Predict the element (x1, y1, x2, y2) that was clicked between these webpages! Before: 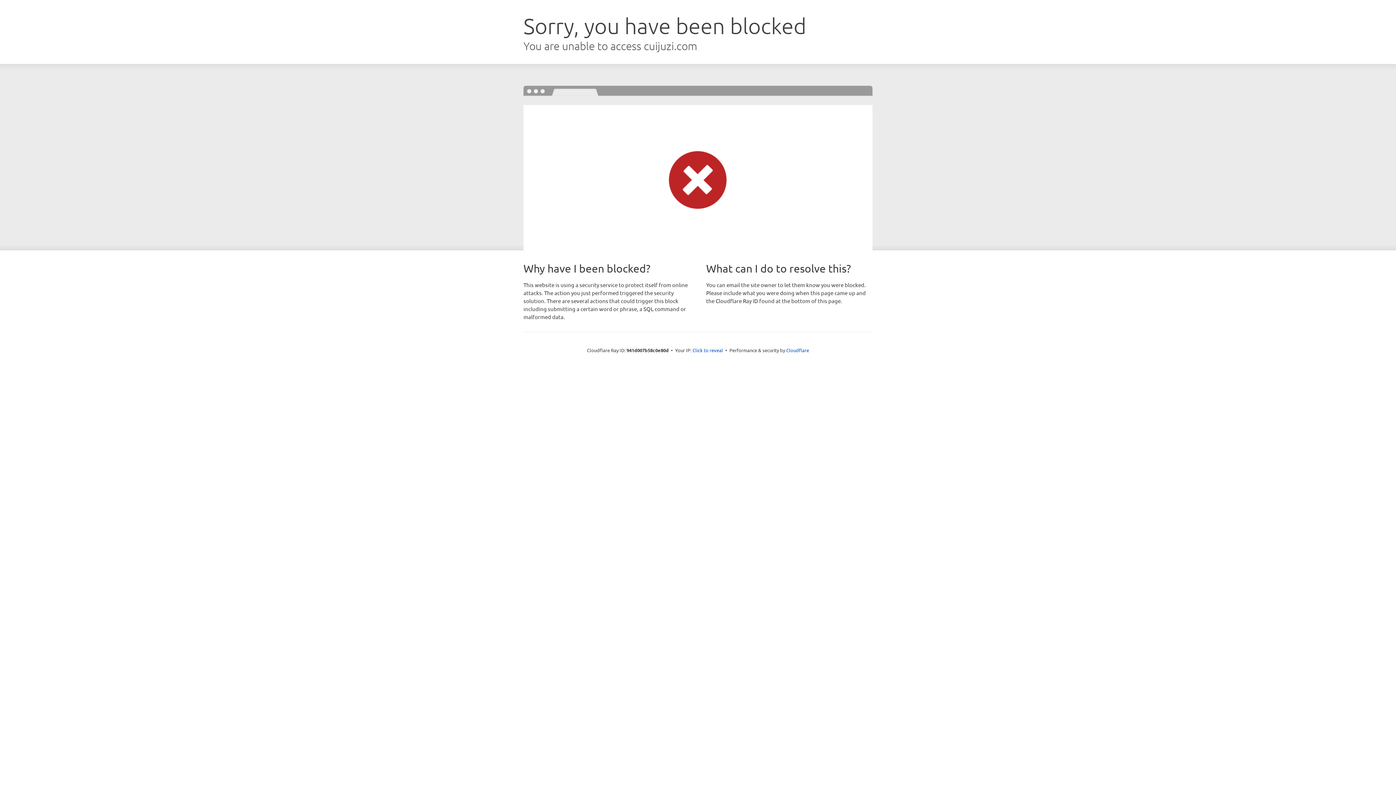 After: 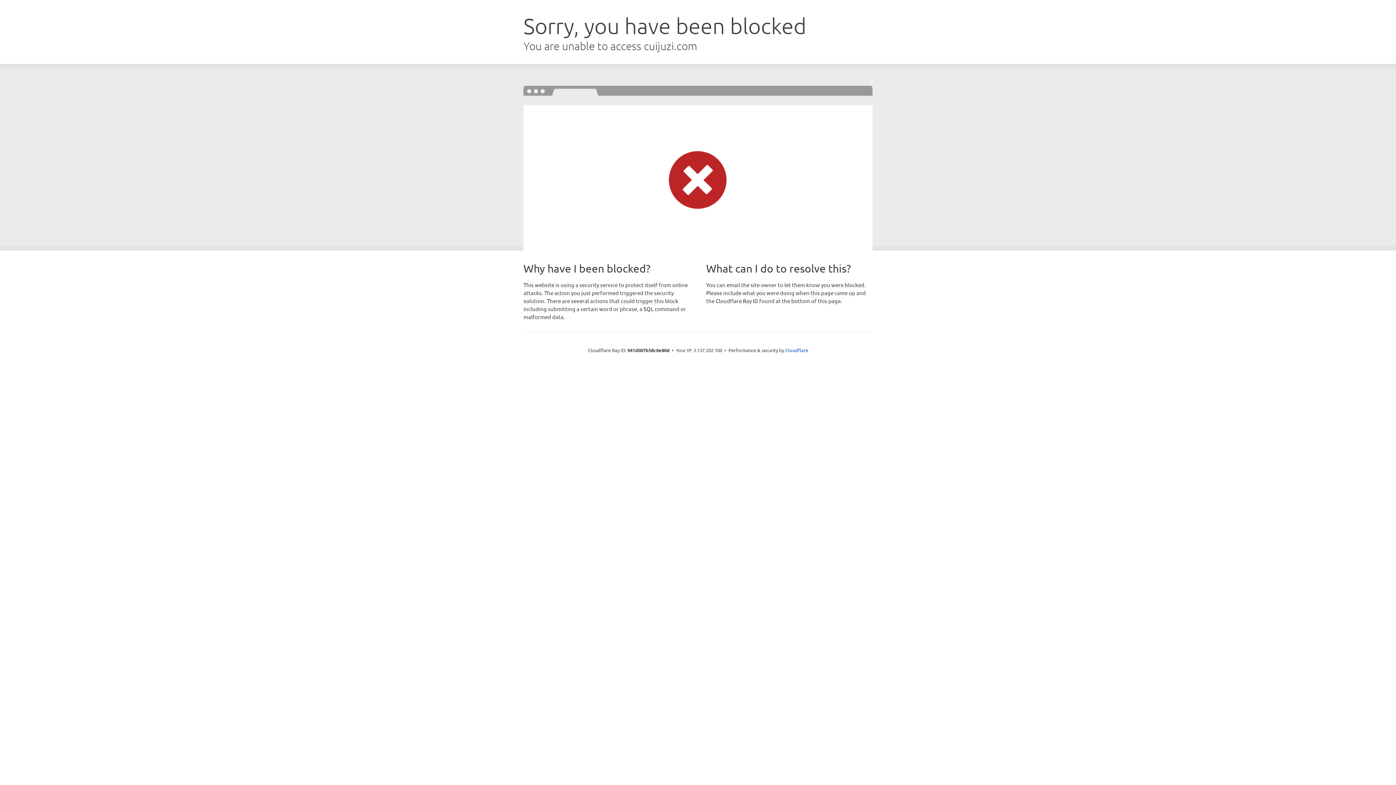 Action: bbox: (692, 346, 723, 353) label: Click to reveal